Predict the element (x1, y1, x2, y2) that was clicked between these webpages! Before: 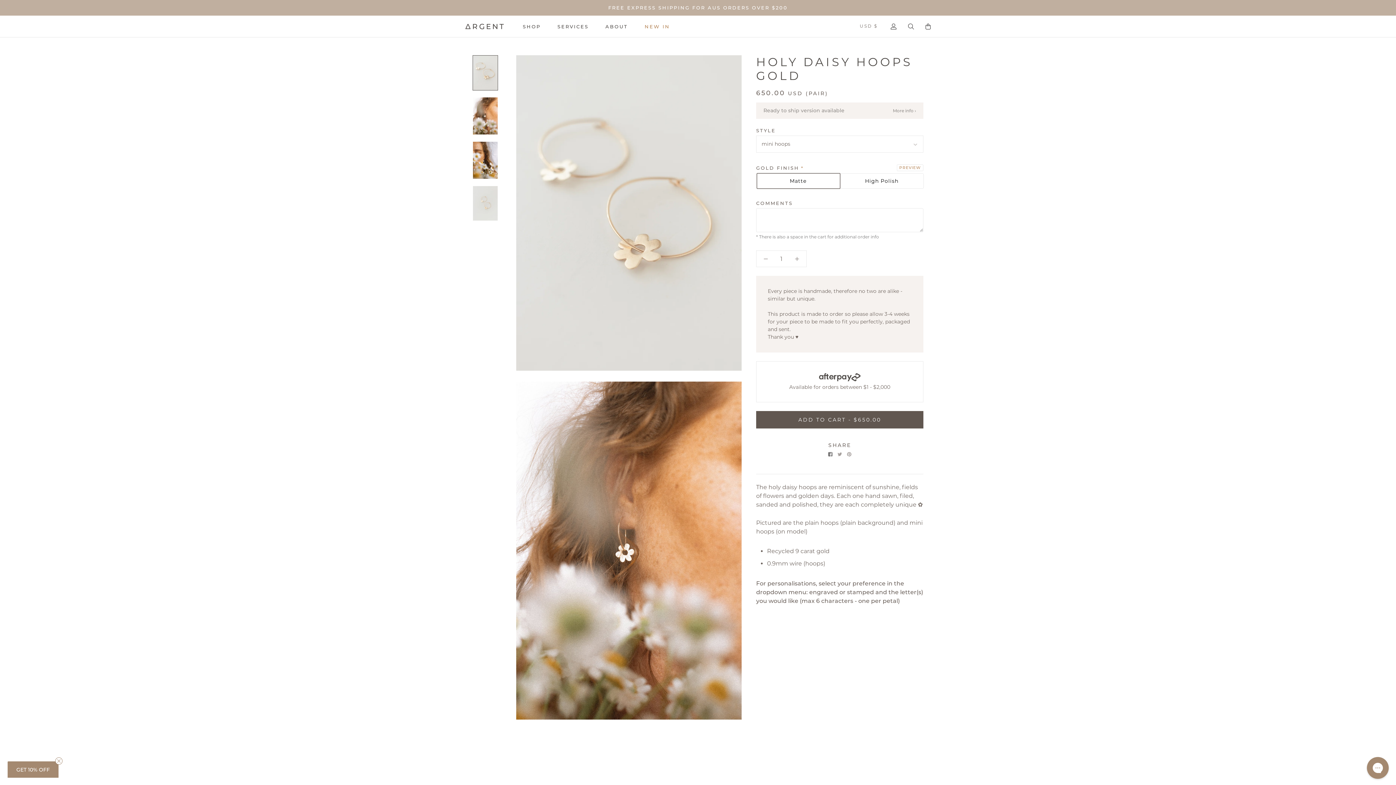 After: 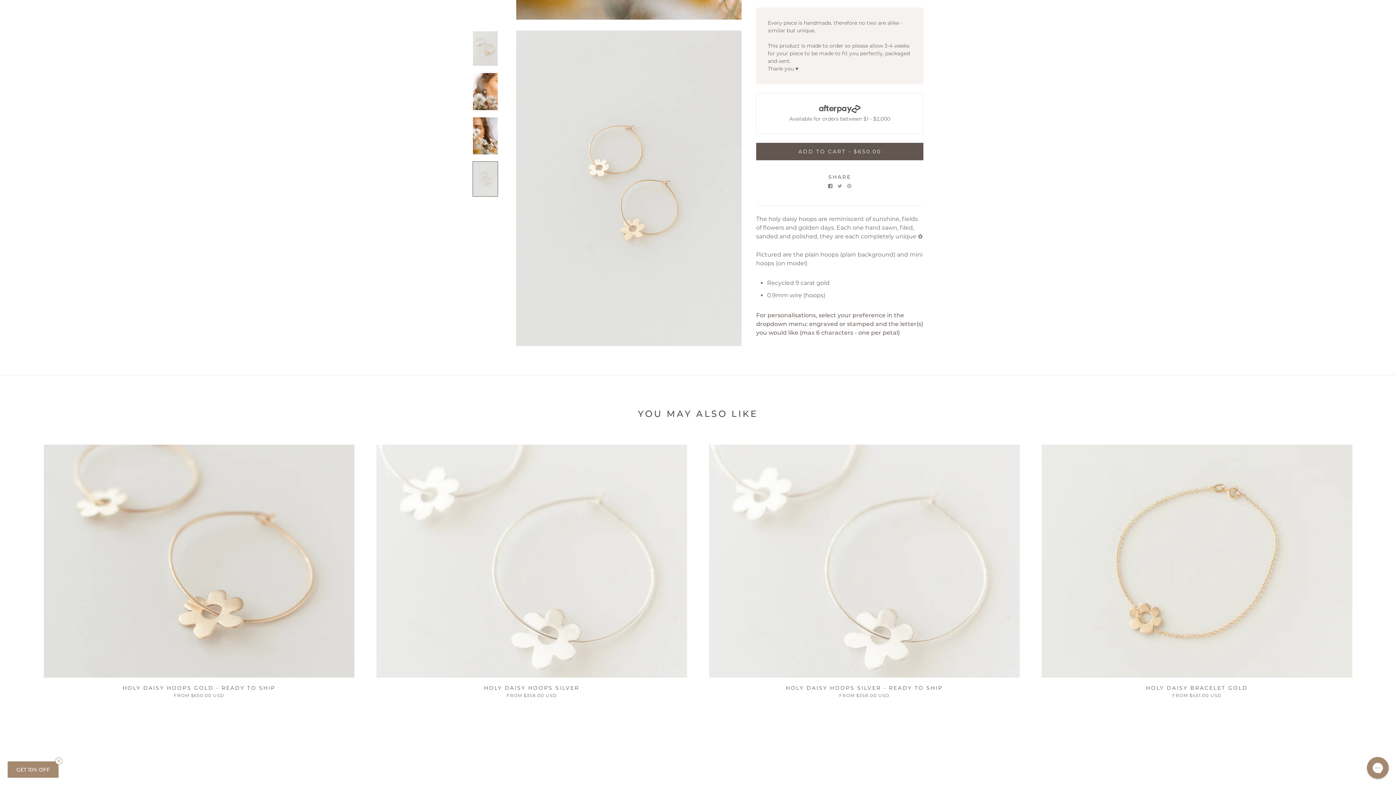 Action: bbox: (472, 185, 498, 221)